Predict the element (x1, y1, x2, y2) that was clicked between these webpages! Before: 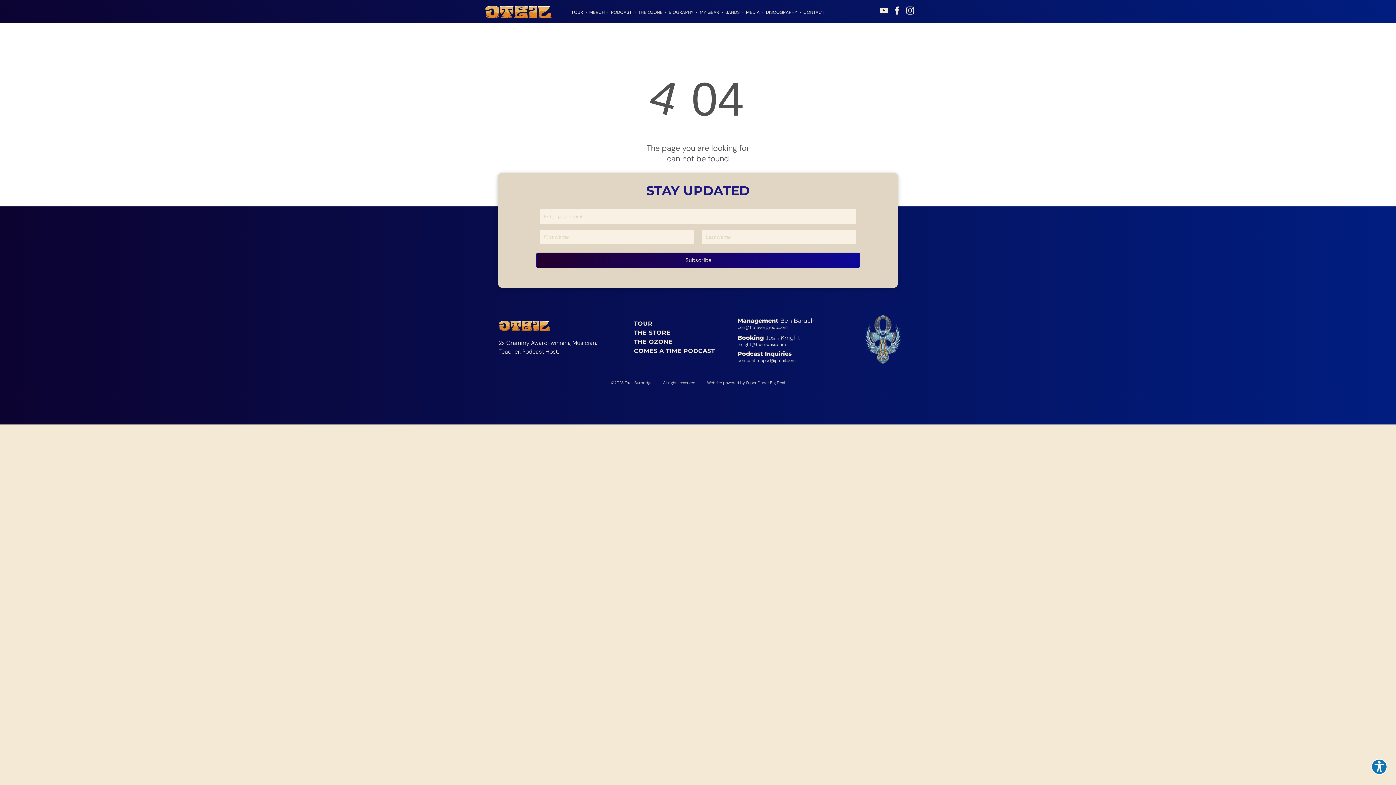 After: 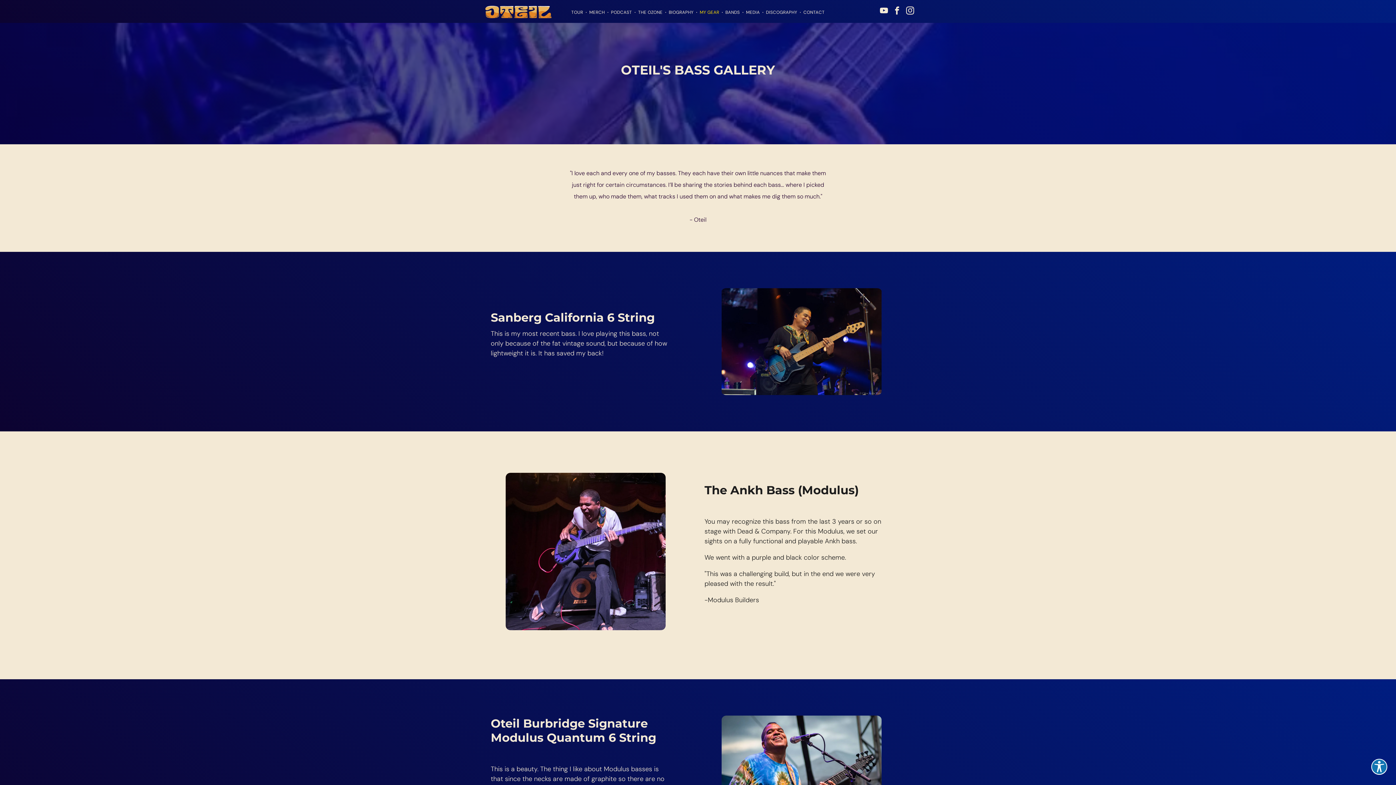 Action: label: MY GEAR bbox: (697, 9, 721, 15)